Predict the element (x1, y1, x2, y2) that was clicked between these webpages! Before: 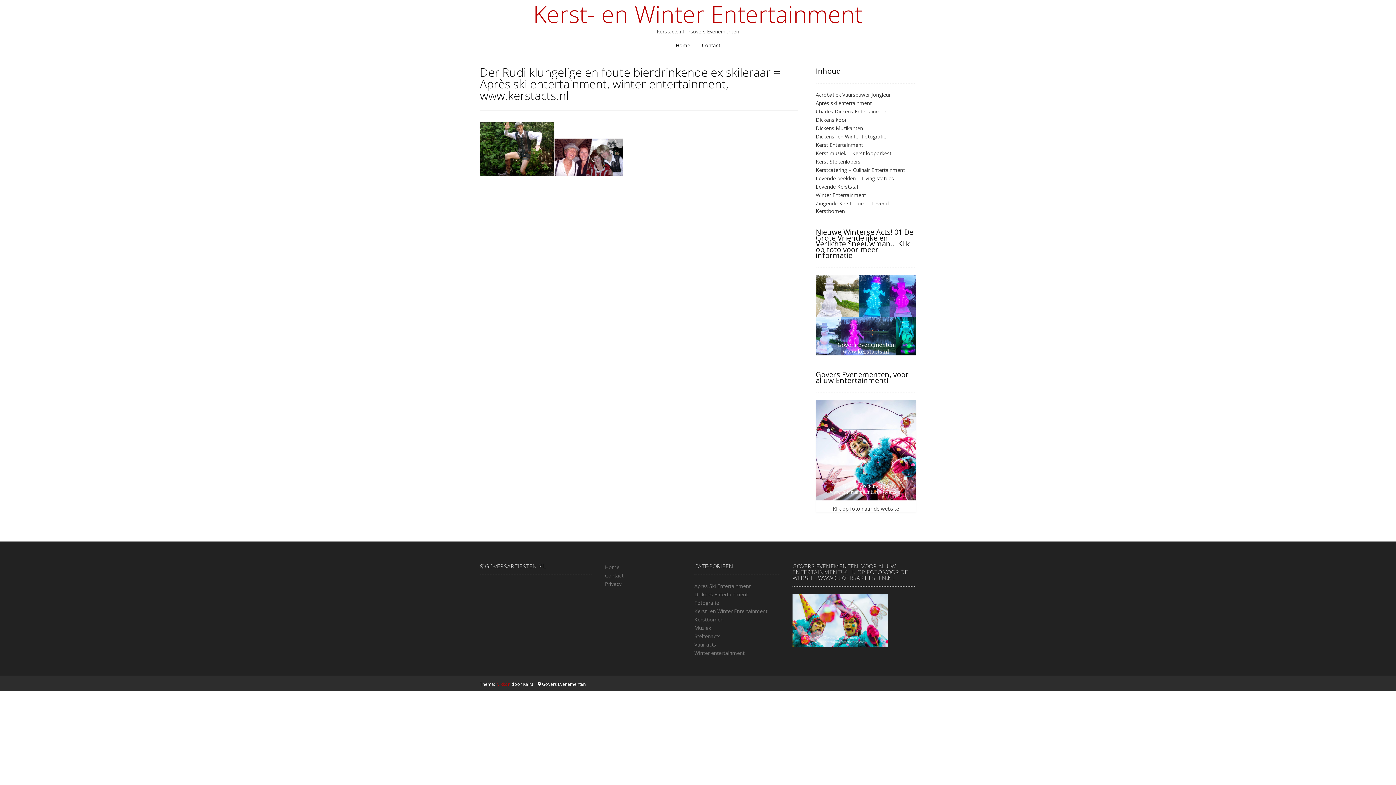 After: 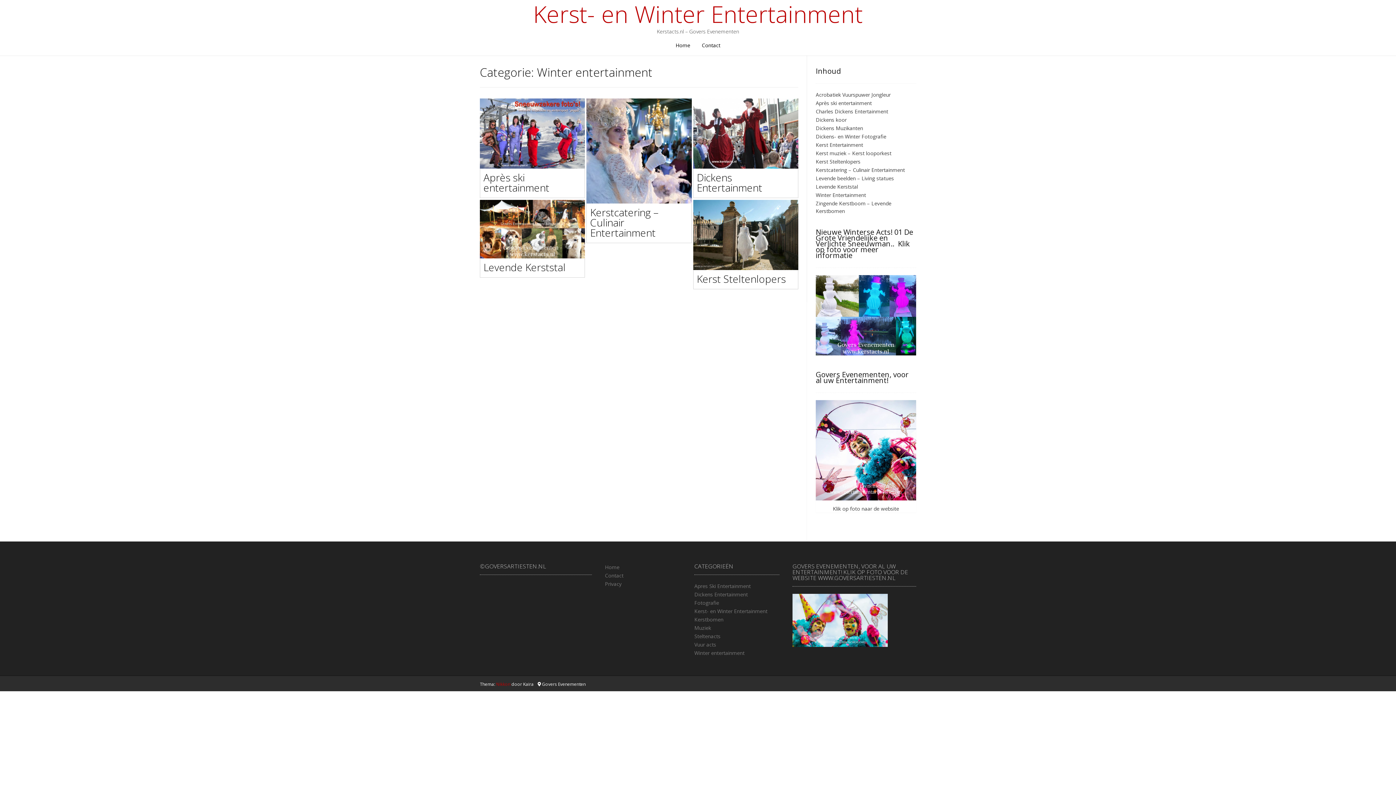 Action: bbox: (694, 649, 744, 656) label: Winter entertainment